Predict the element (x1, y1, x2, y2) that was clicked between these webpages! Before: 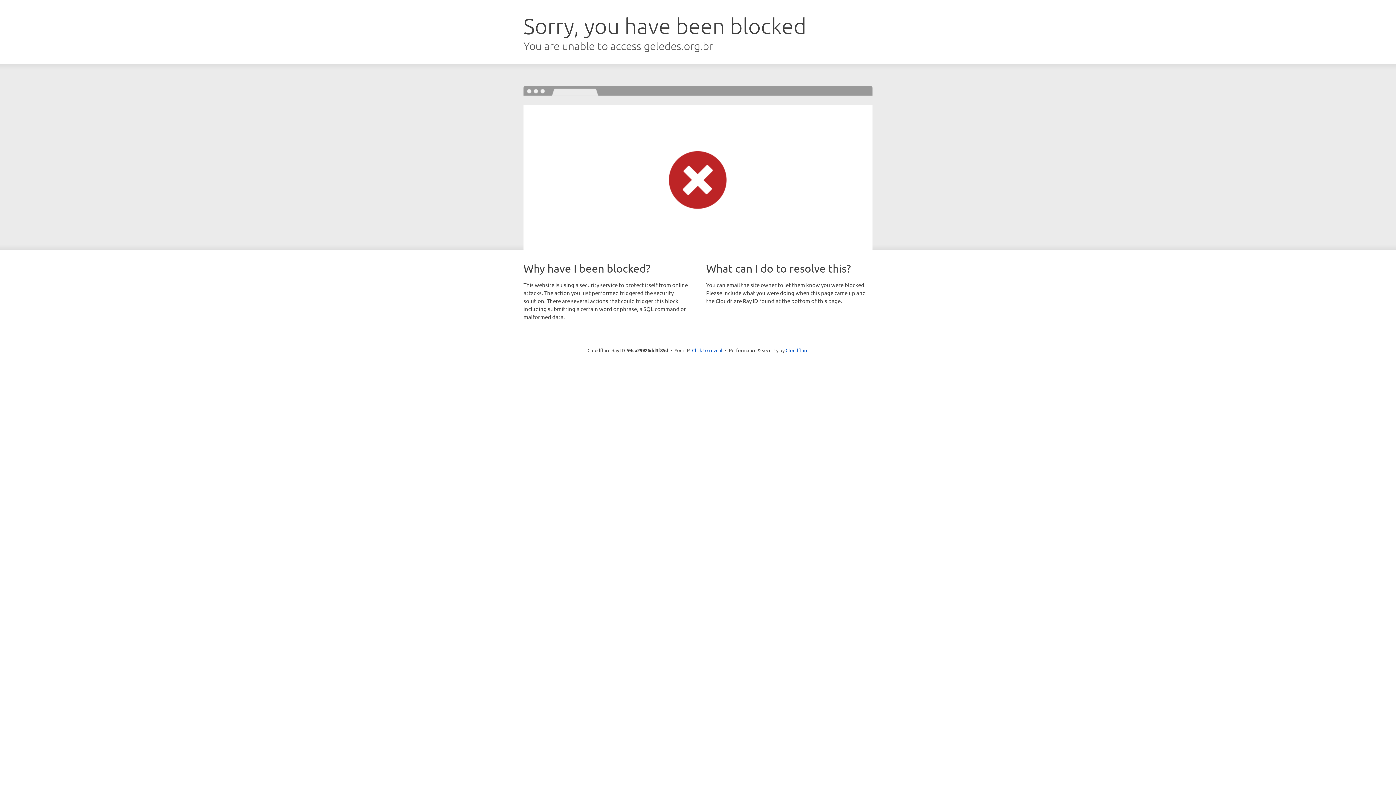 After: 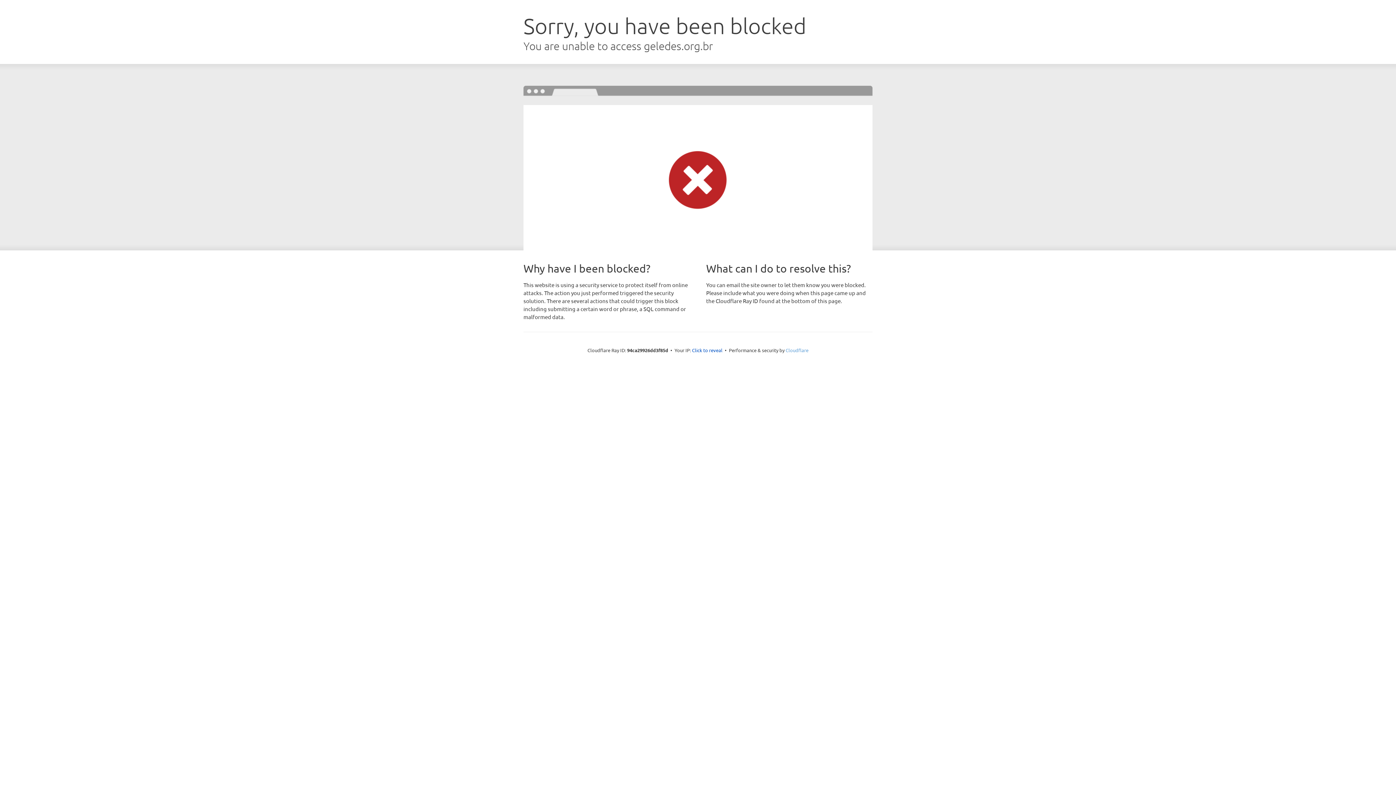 Action: bbox: (785, 347, 808, 353) label: Cloudflare